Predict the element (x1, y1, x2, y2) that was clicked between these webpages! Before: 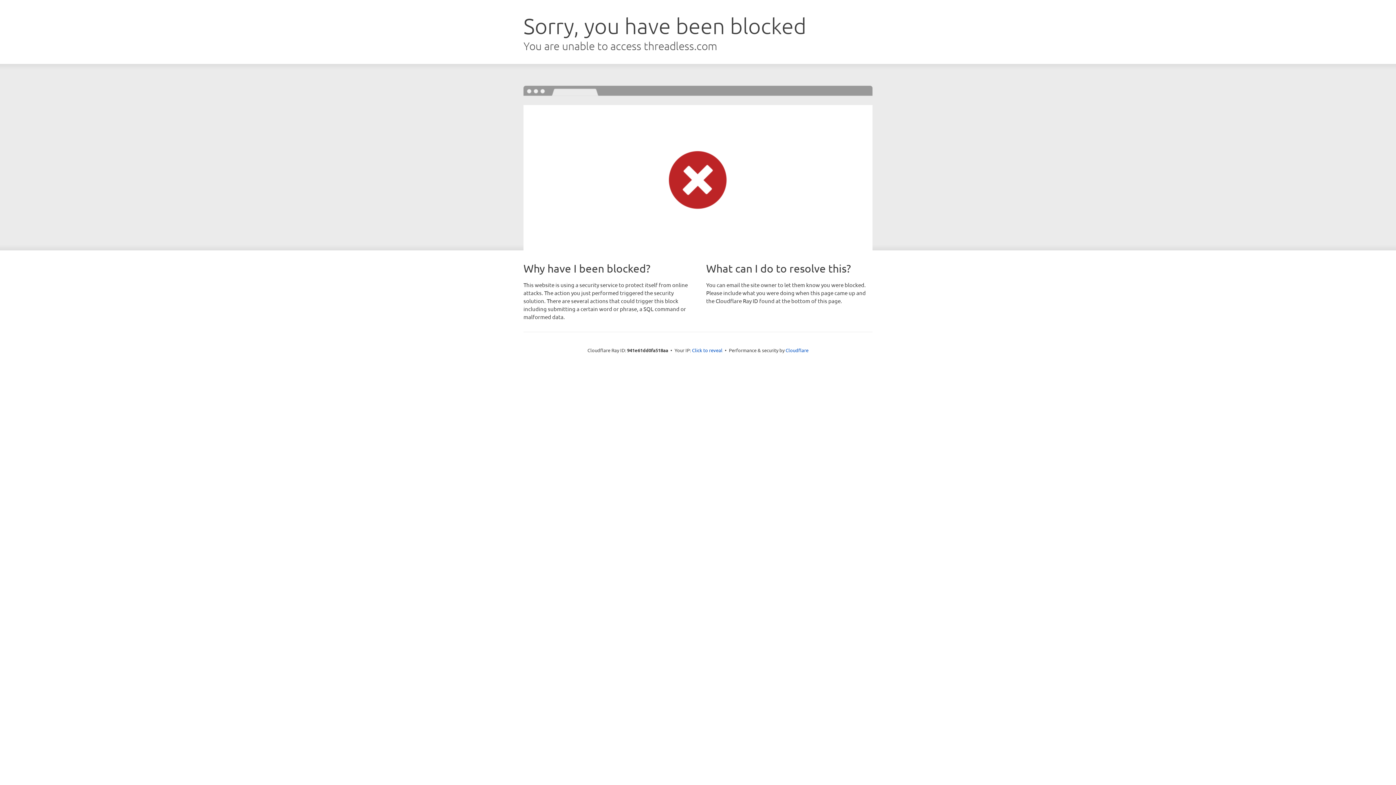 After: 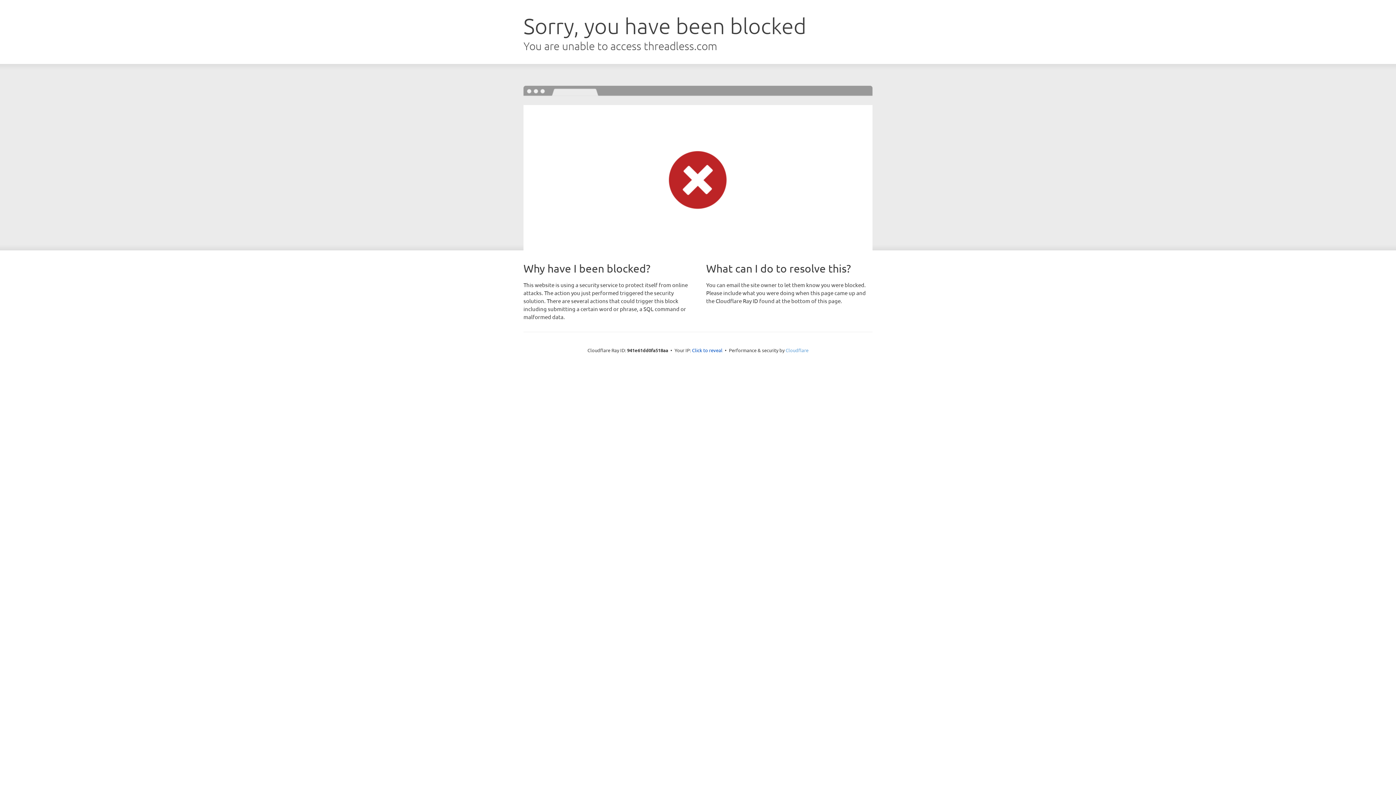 Action: bbox: (785, 347, 808, 353) label: Cloudflare